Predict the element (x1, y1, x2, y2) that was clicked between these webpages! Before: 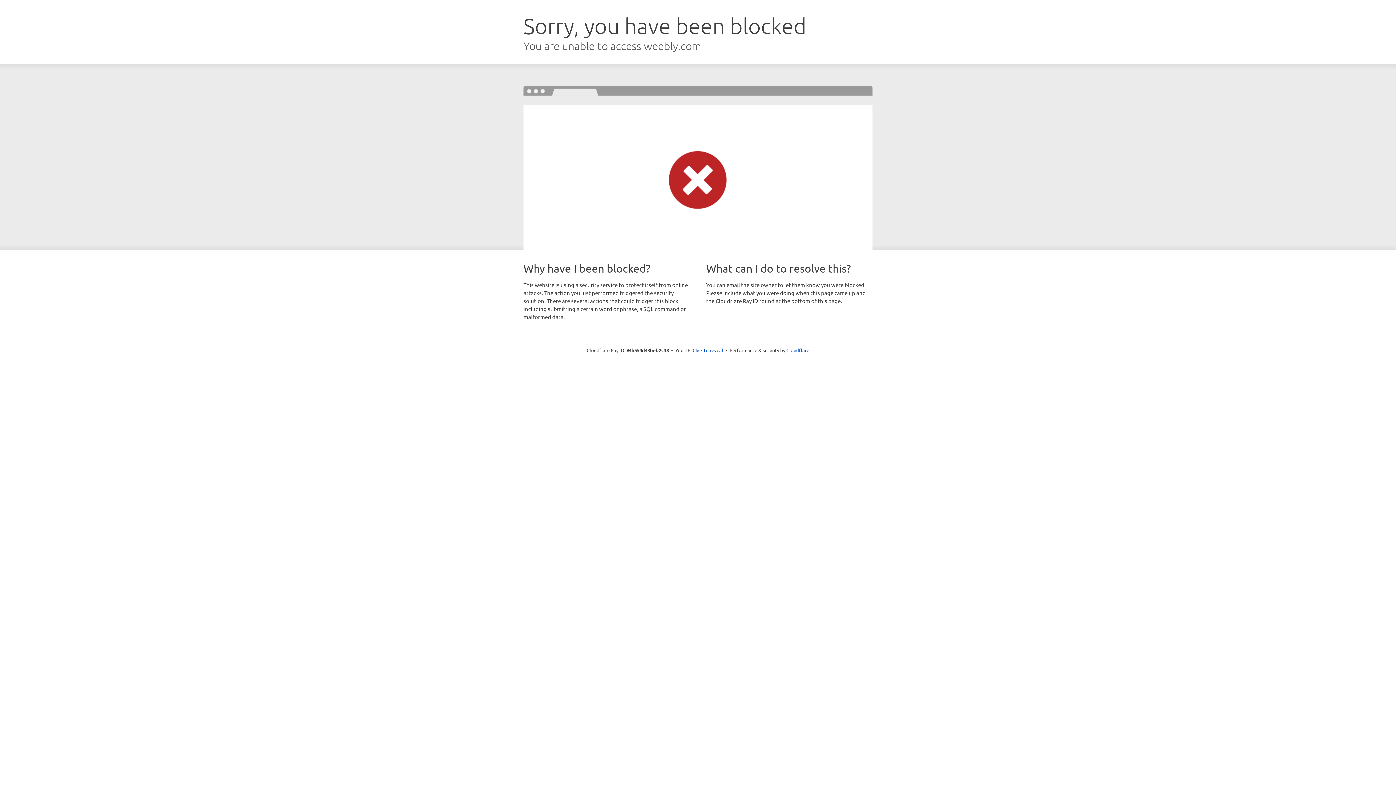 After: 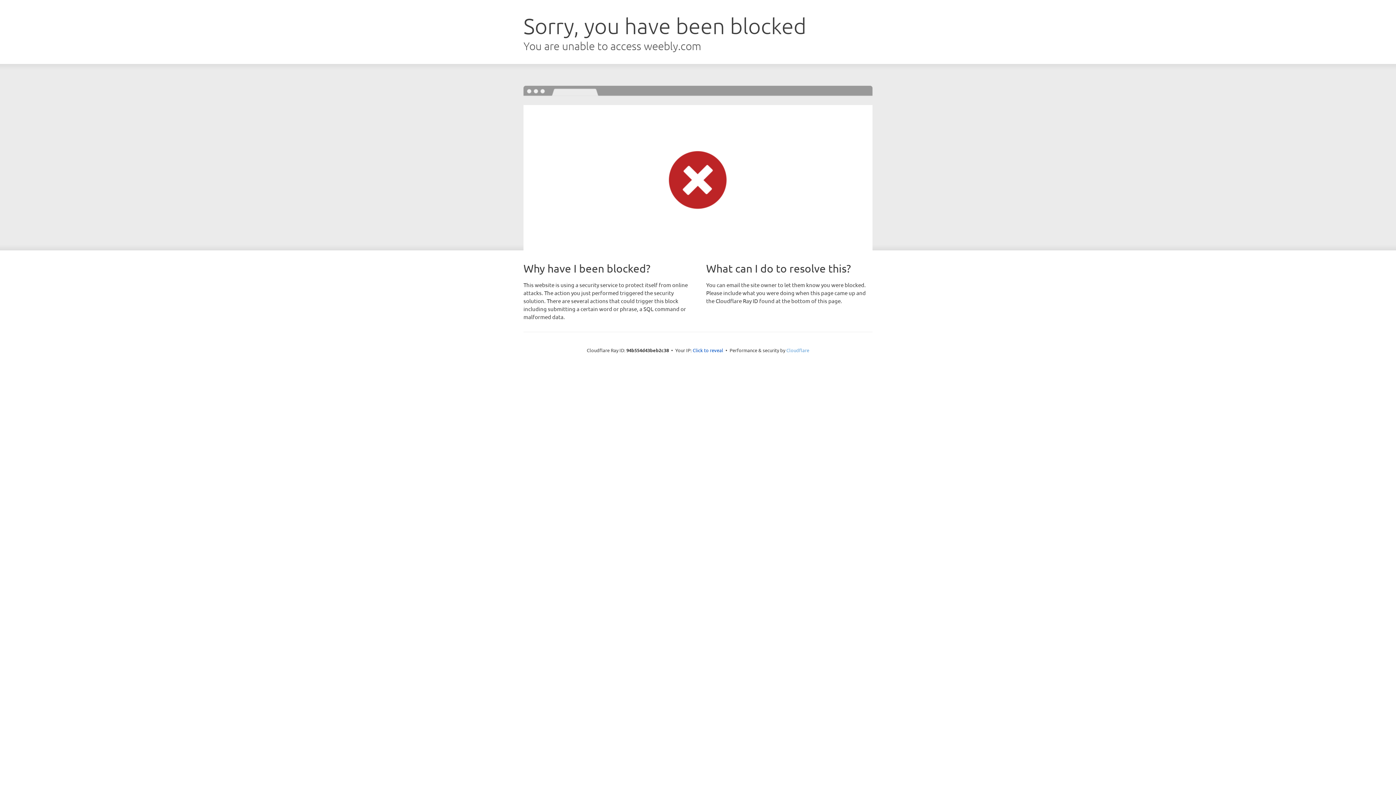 Action: label: Cloudflare bbox: (786, 347, 809, 353)